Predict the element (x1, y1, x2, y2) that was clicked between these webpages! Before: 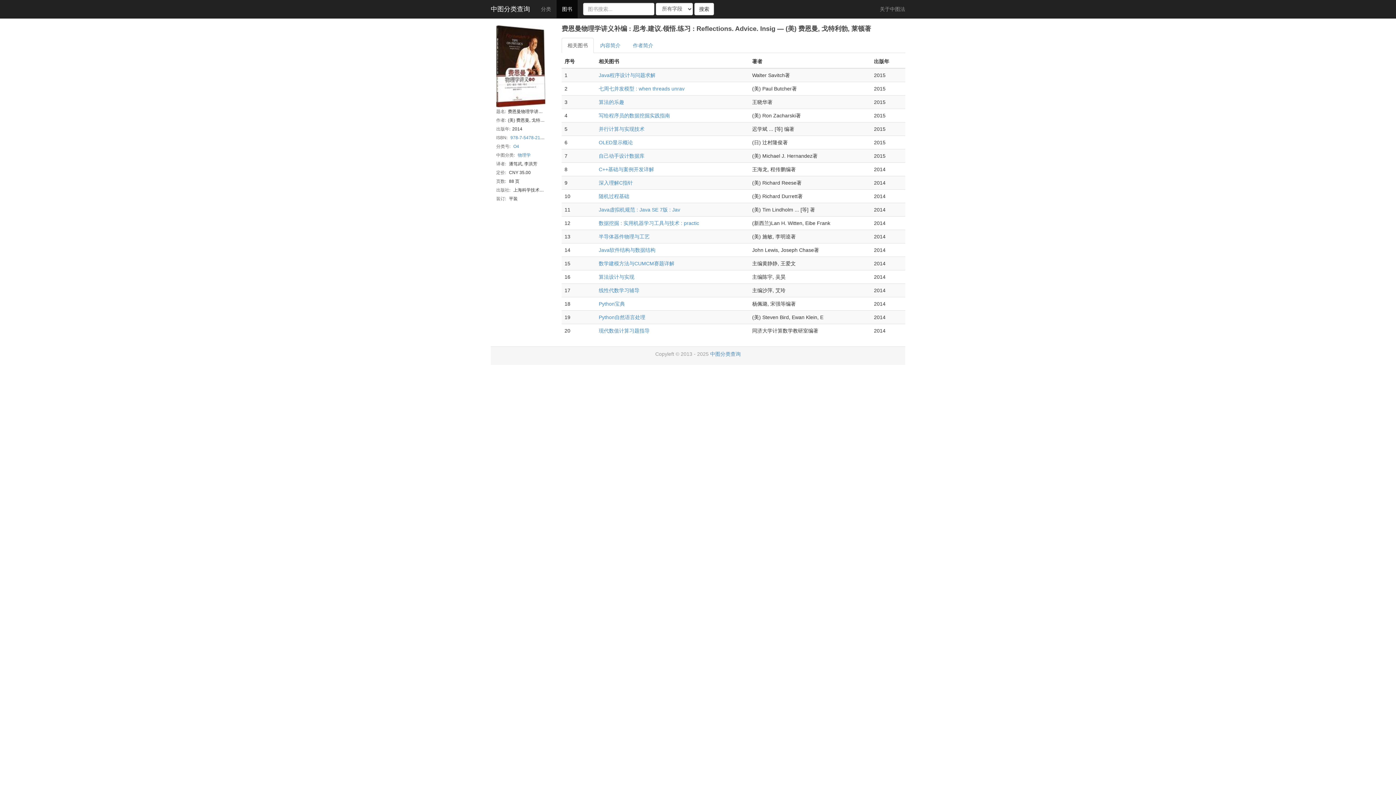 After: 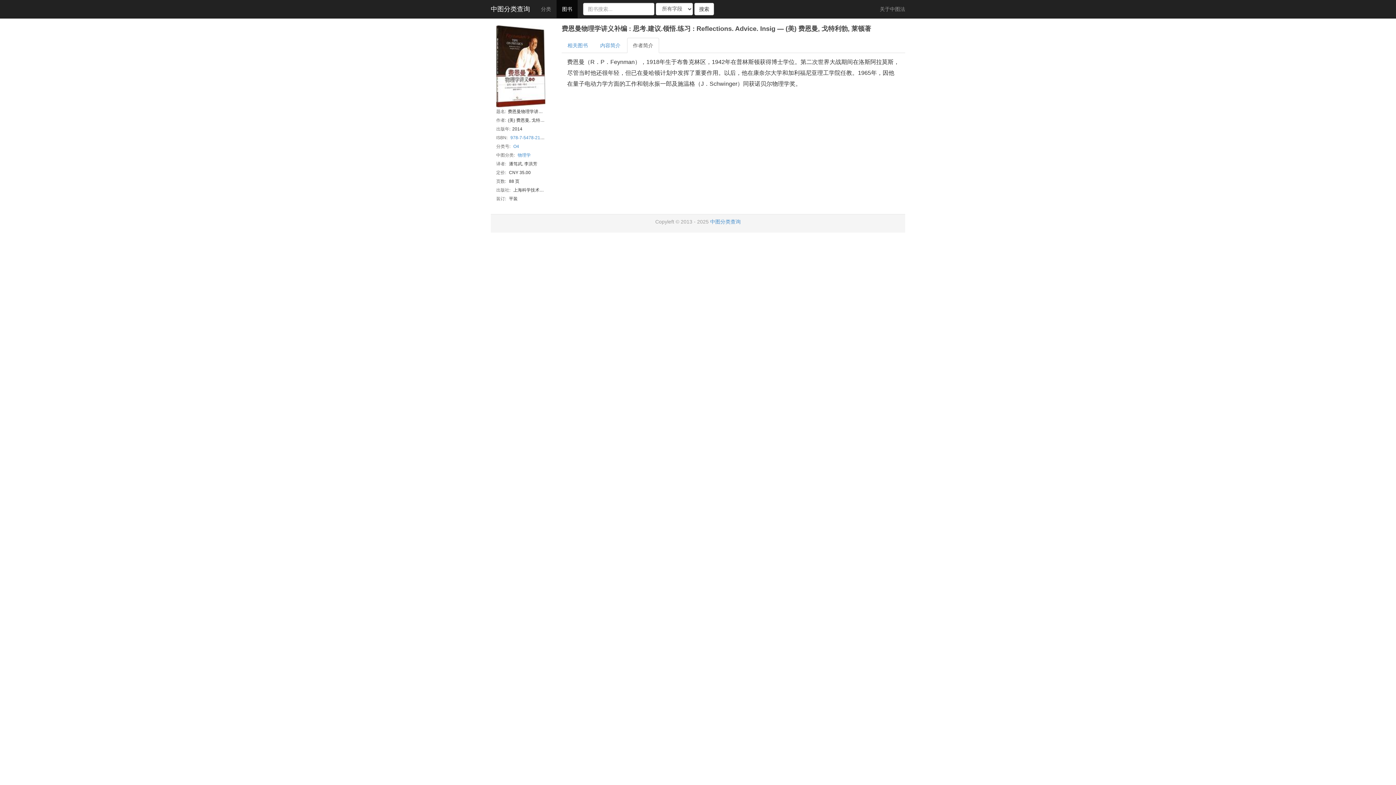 Action: bbox: (627, 37, 659, 53) label: 作者简介